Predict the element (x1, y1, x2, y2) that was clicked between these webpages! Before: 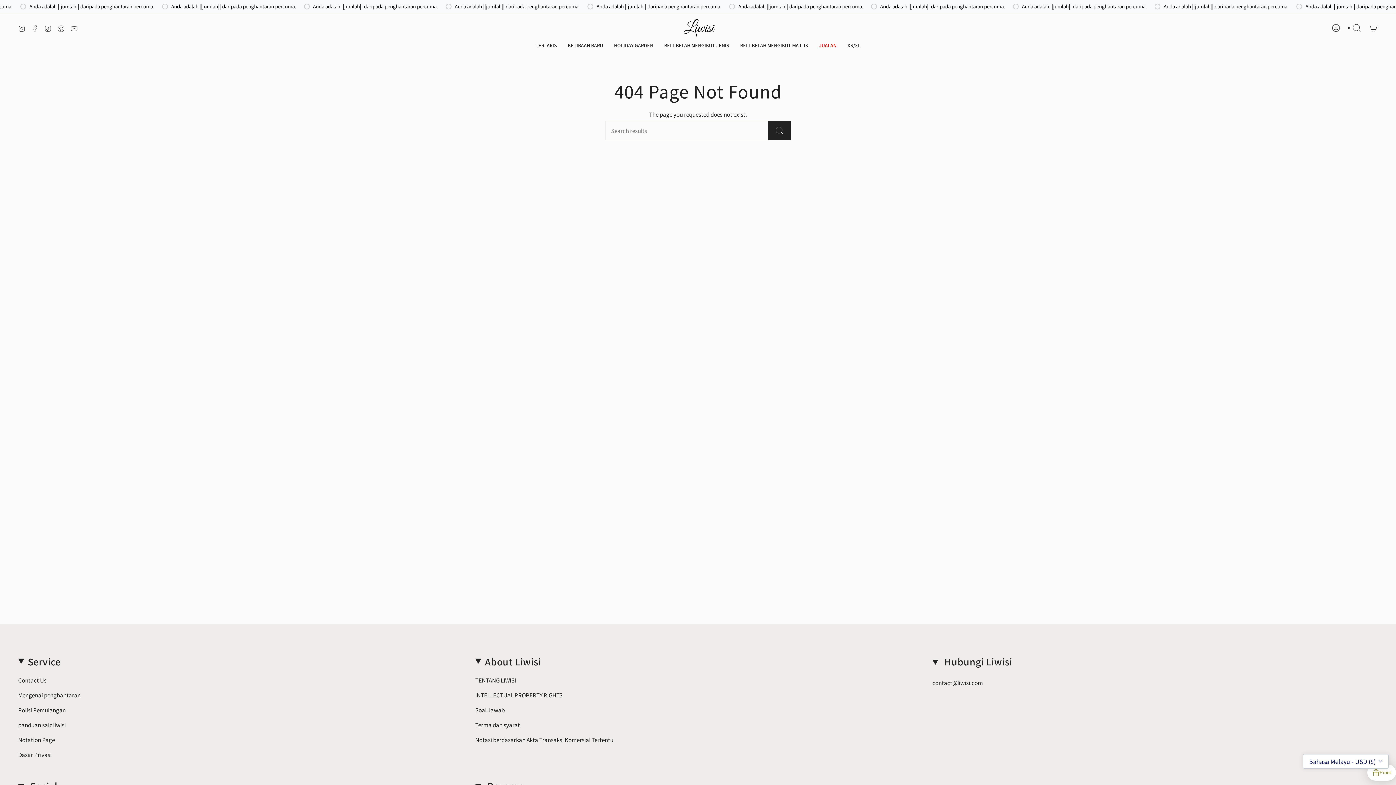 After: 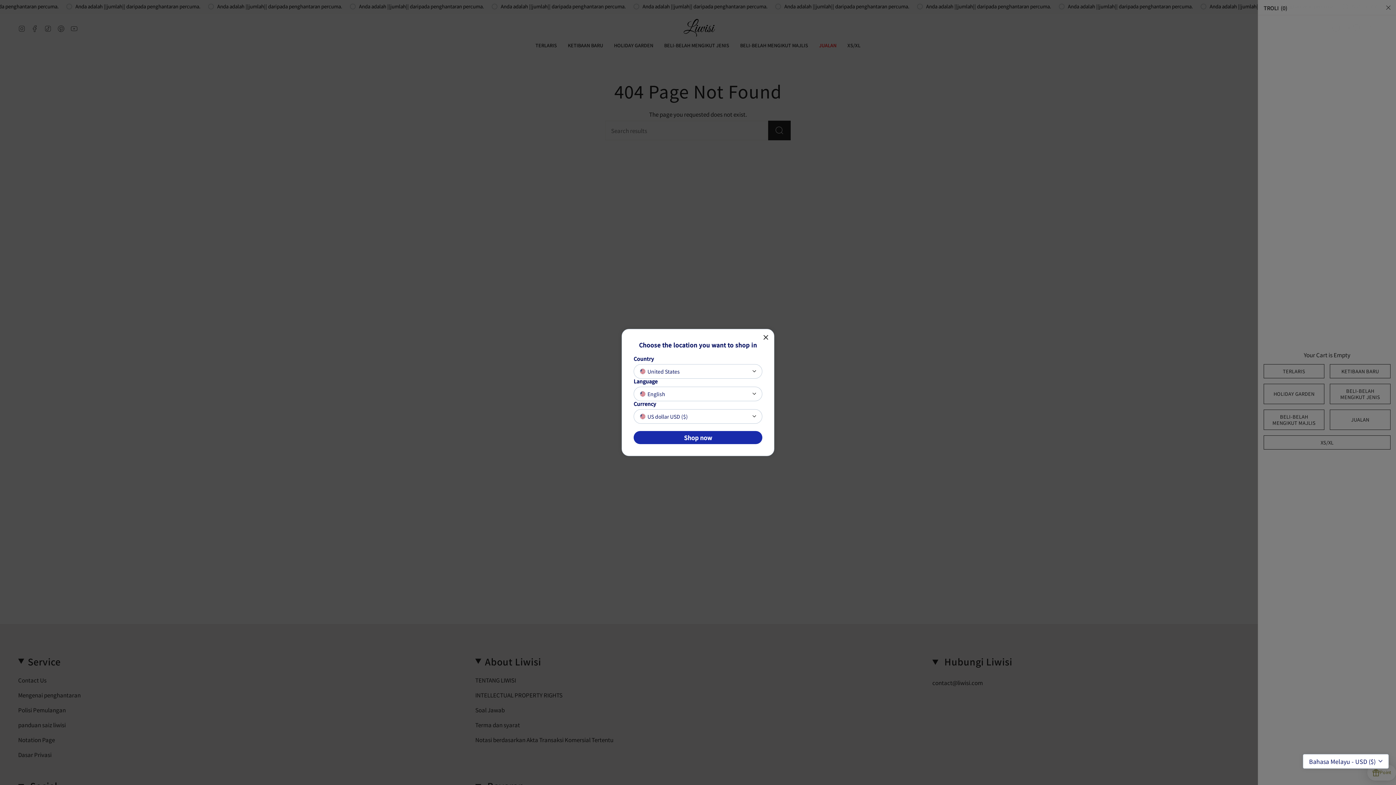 Action: label: CART bbox: (1365, 21, 1382, 34)